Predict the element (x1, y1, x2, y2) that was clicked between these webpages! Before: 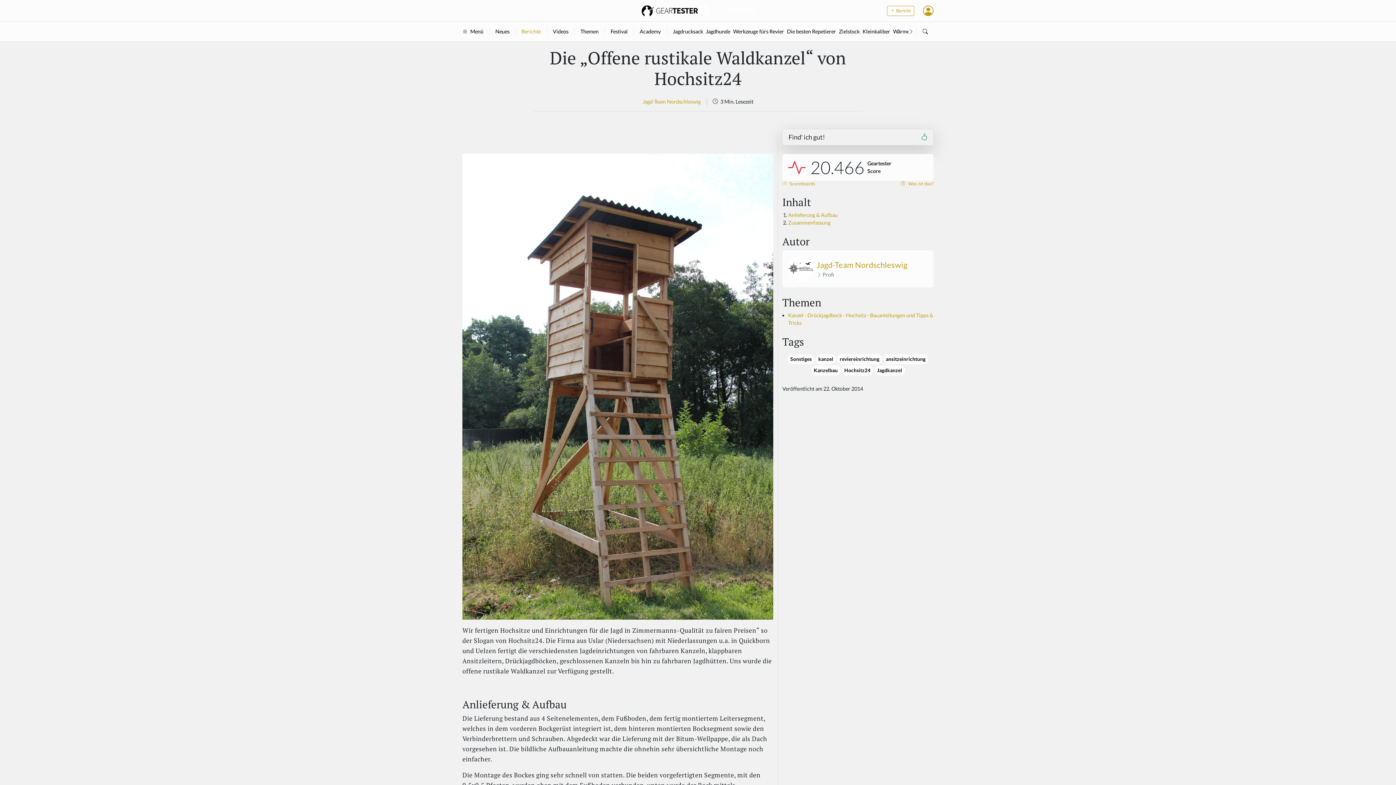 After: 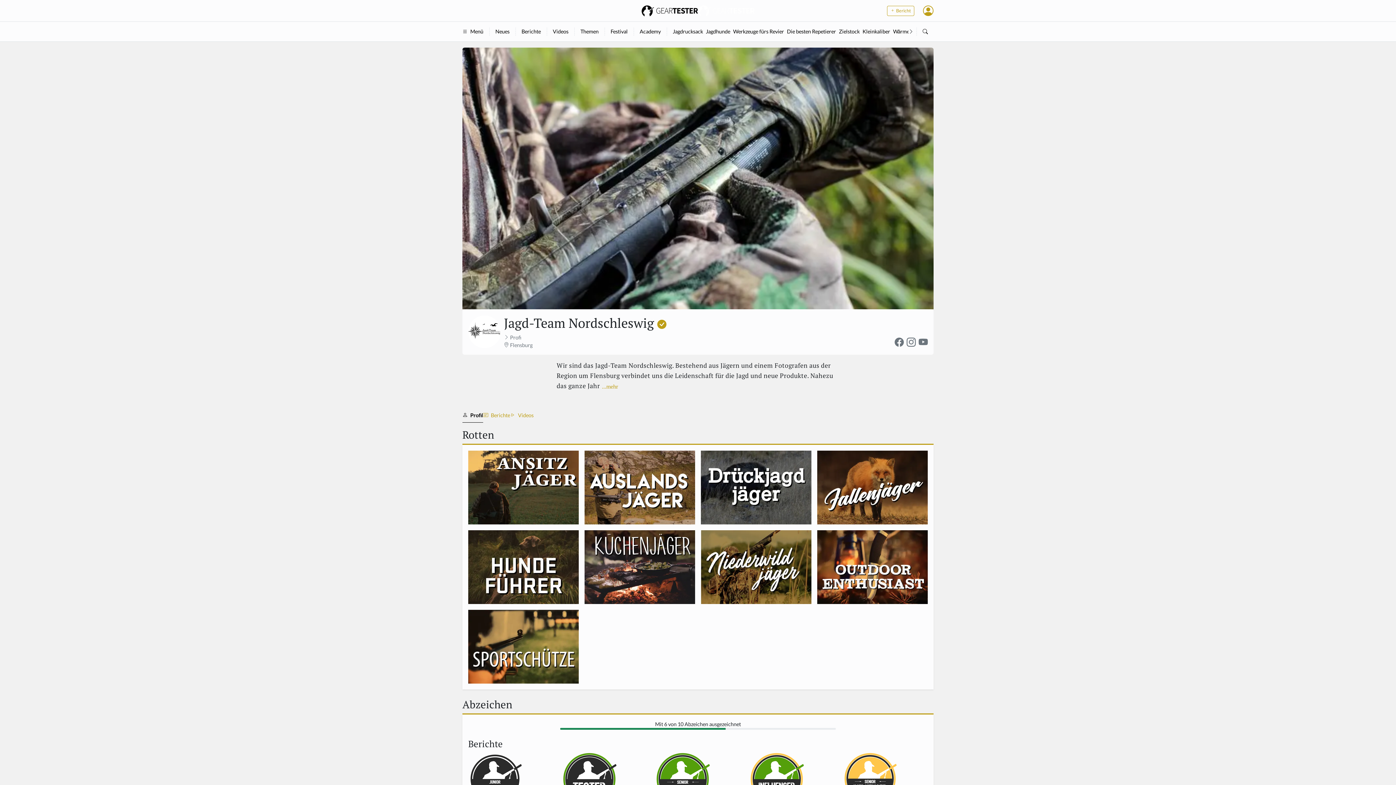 Action: bbox: (642, 98, 700, 104) label: Jagd-Team Nordschleswig